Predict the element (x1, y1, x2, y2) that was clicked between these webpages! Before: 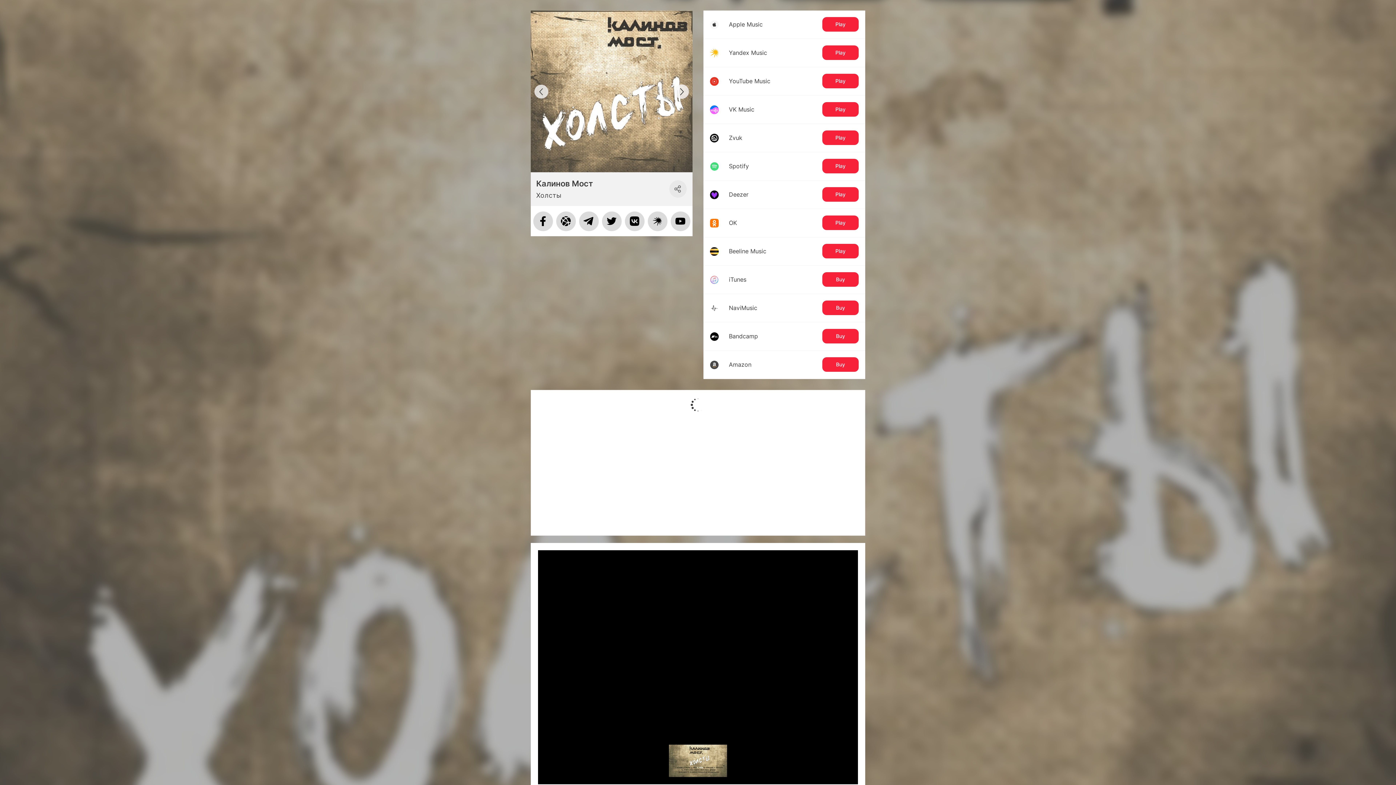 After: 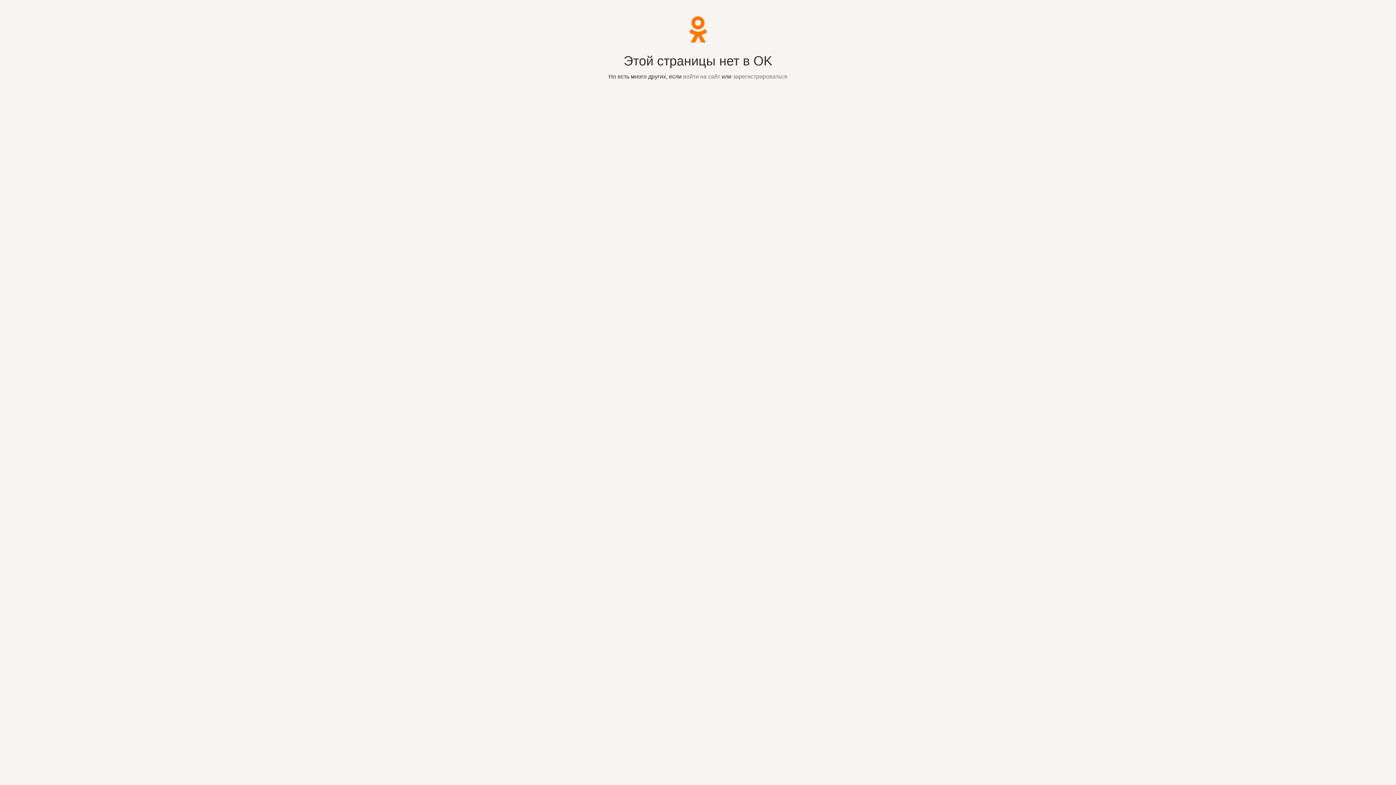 Action: label: OK
Play bbox: (703, 209, 865, 237)